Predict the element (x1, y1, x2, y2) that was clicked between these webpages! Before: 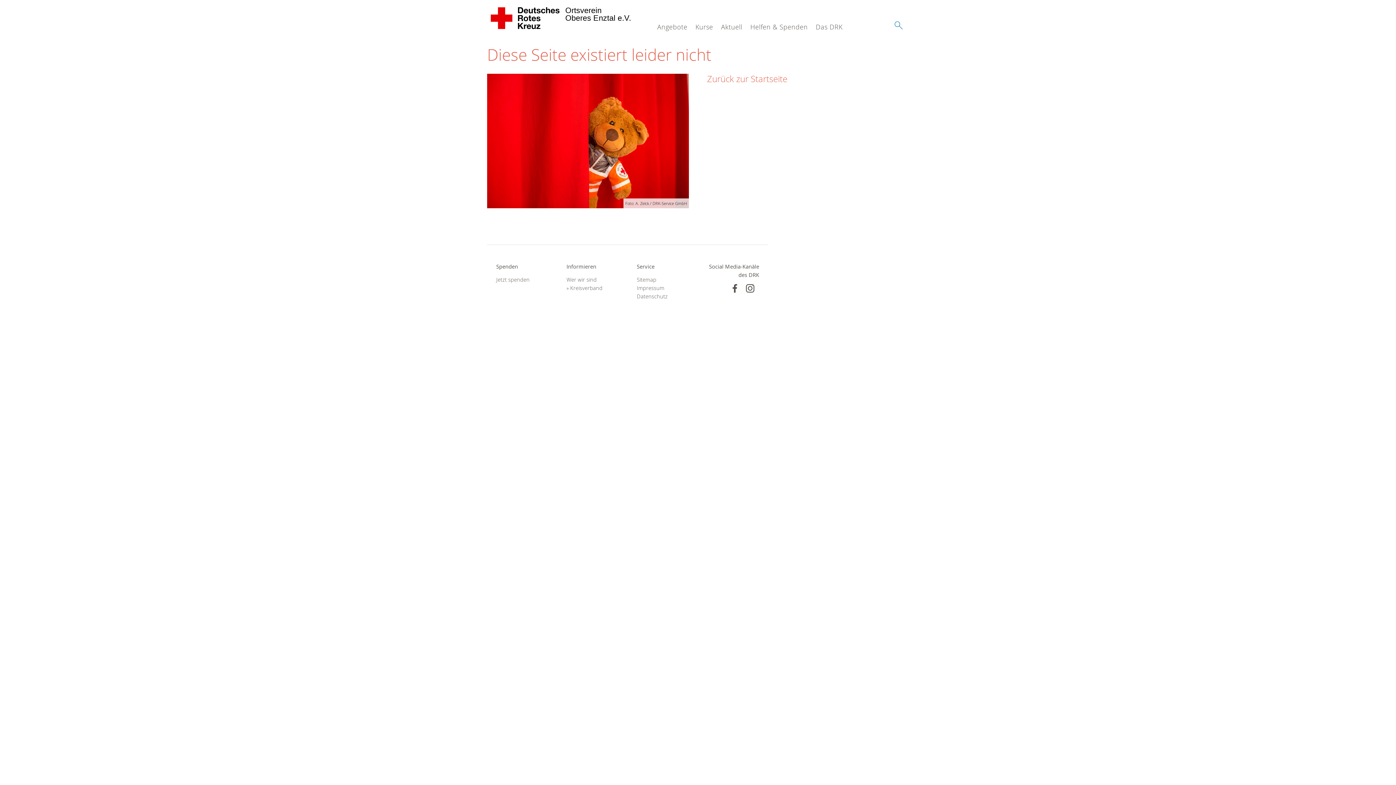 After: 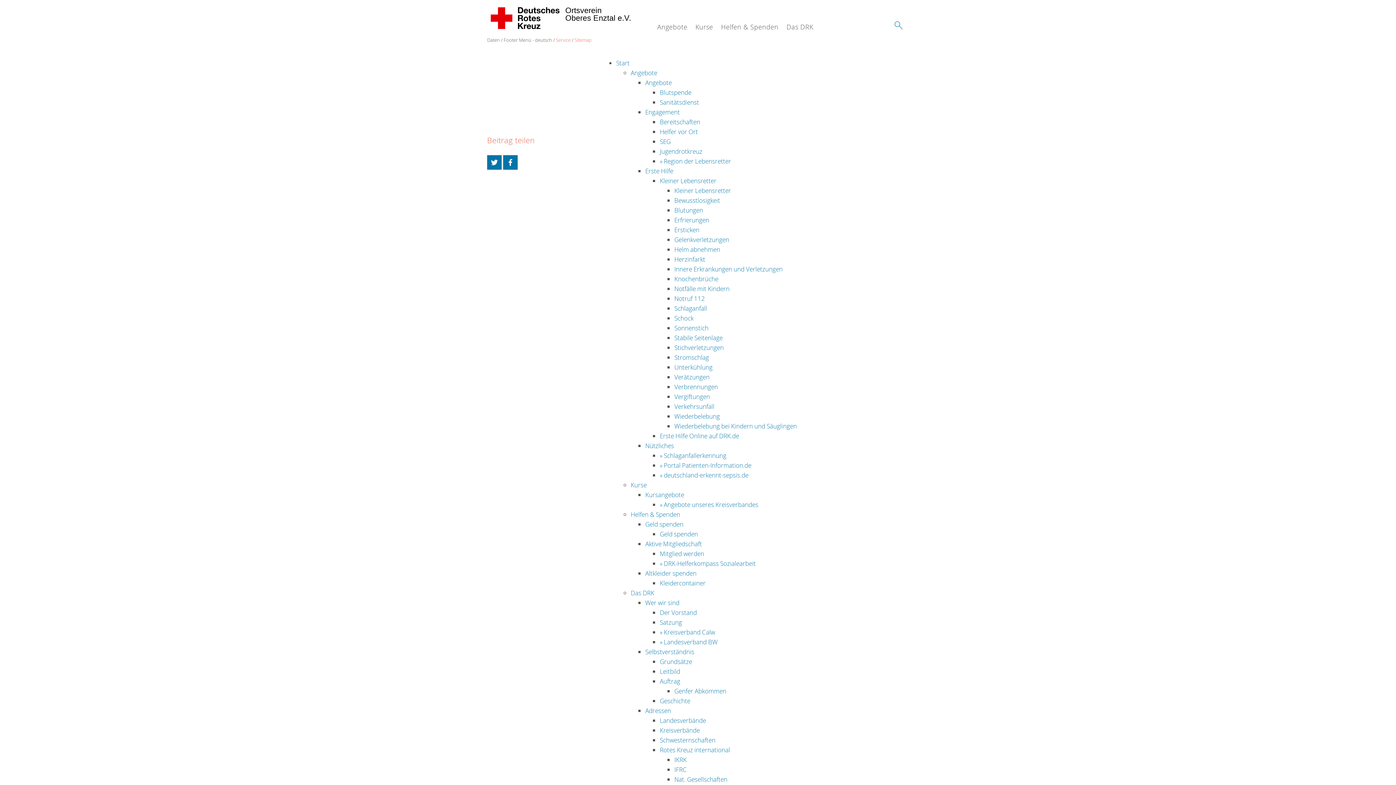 Action: bbox: (636, 275, 689, 283) label: Sitemap